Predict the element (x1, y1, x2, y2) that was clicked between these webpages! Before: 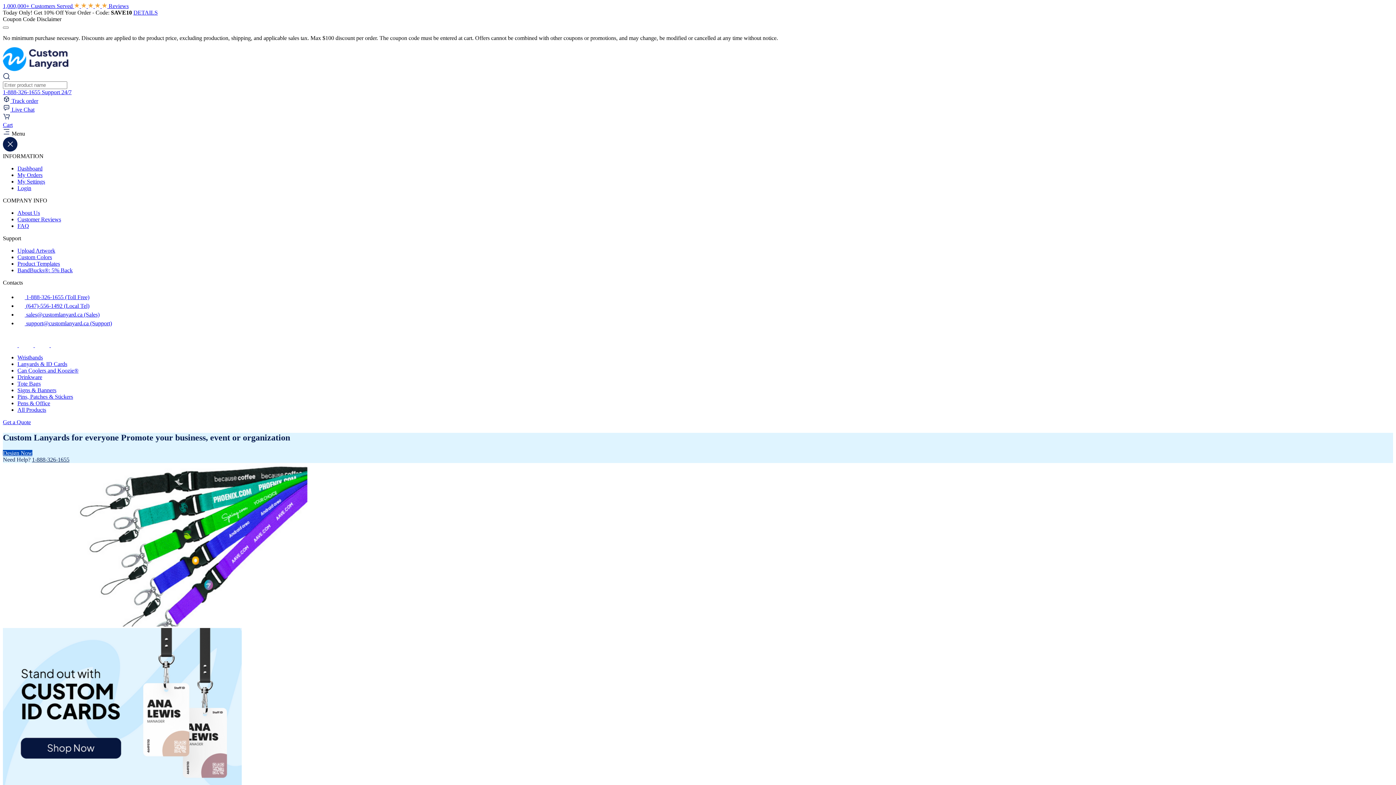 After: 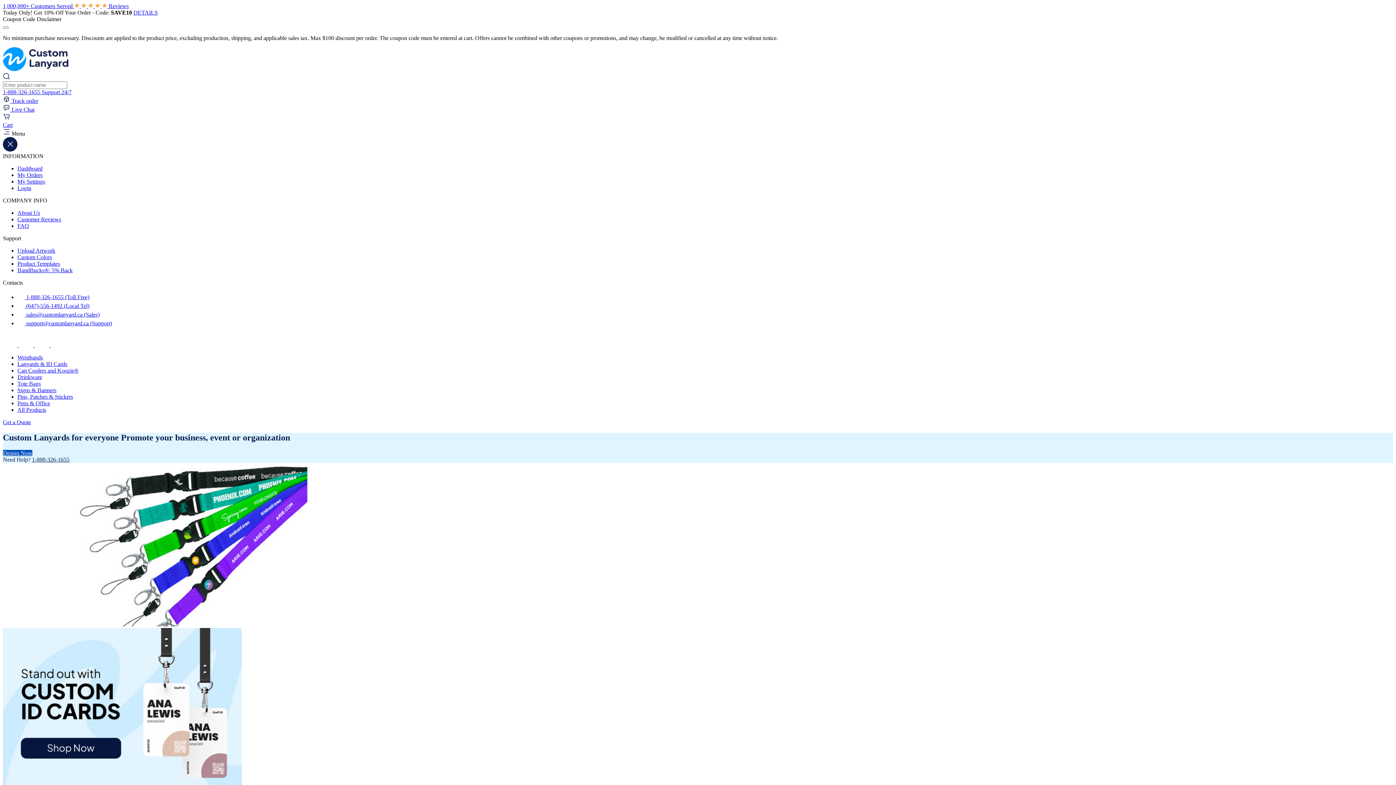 Action: label:   bbox: (2, 342, 18, 348)